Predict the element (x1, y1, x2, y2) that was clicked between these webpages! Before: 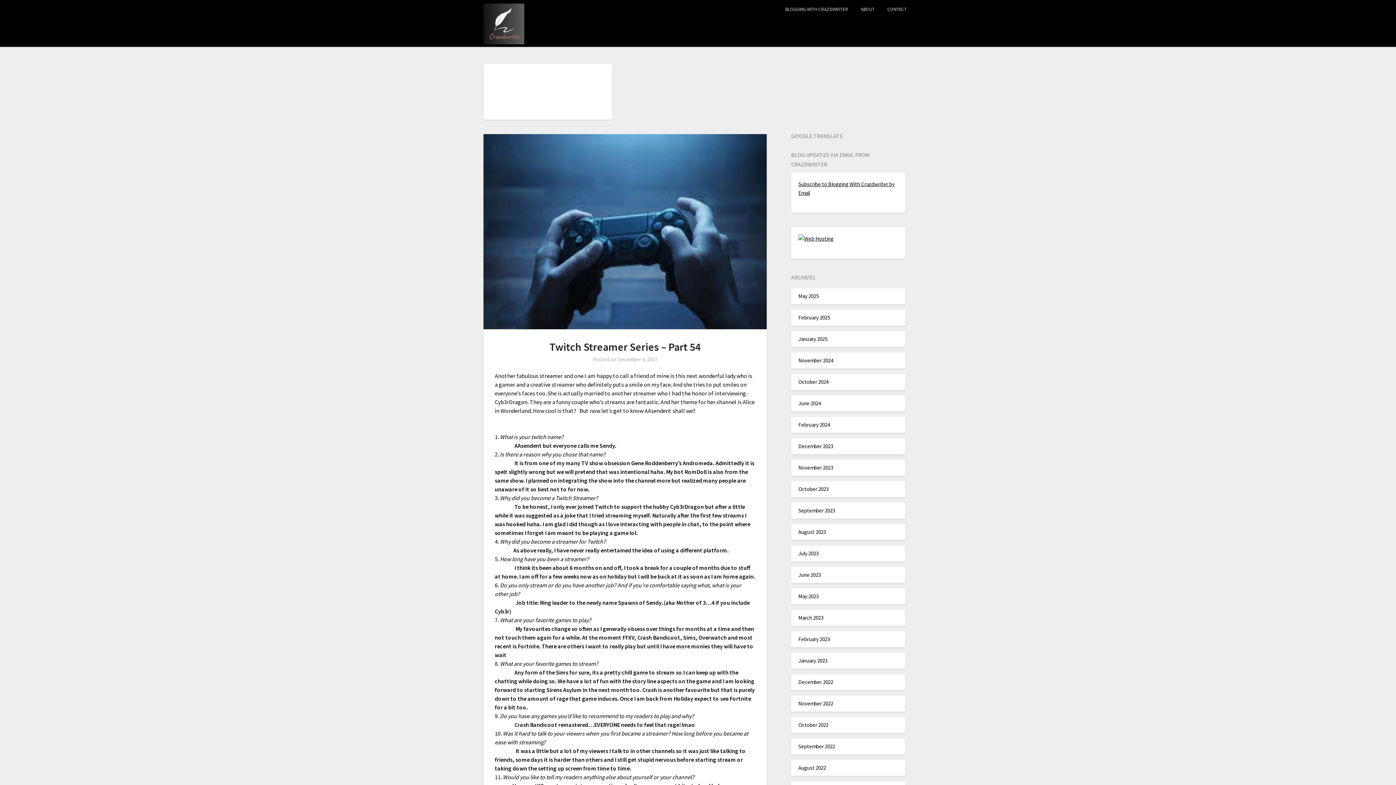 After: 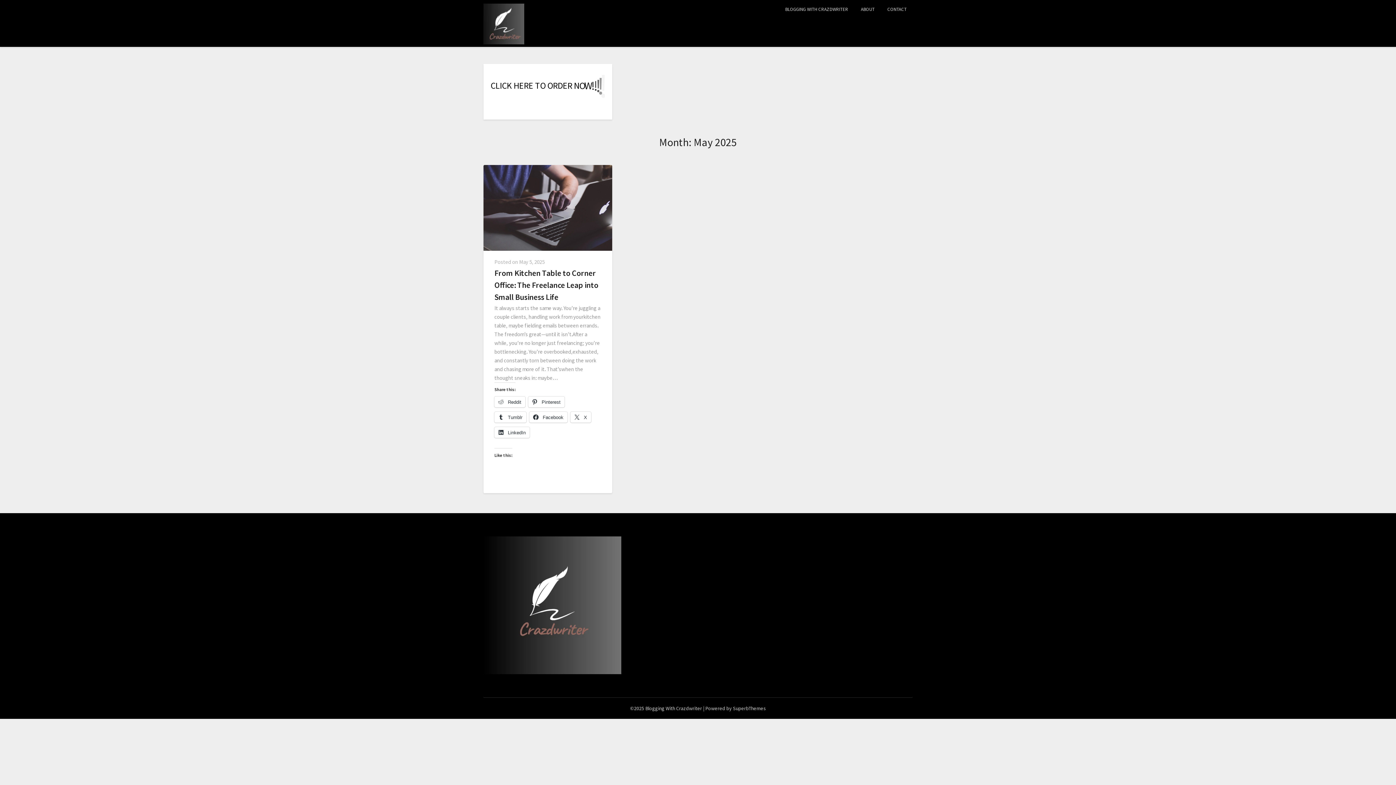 Action: bbox: (798, 292, 818, 299) label: May 2025